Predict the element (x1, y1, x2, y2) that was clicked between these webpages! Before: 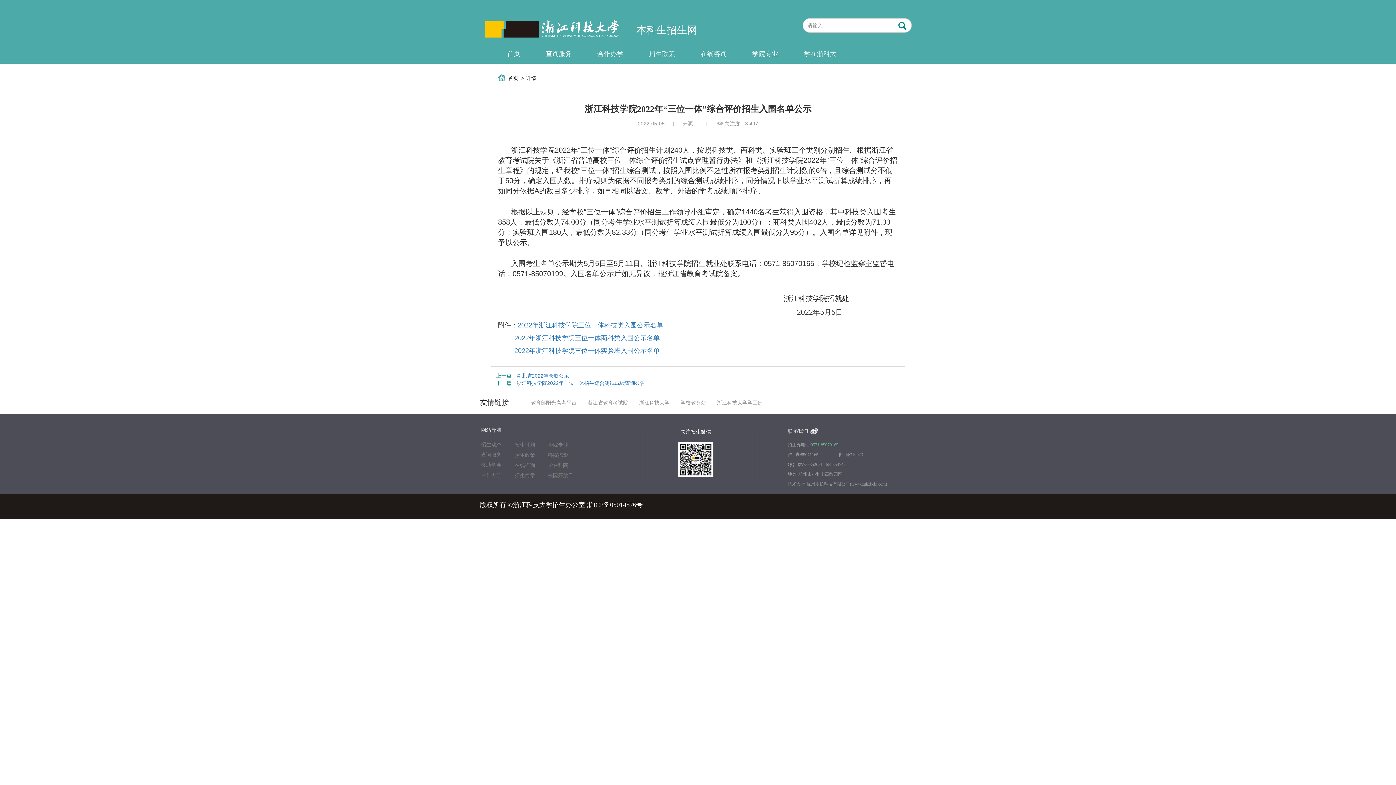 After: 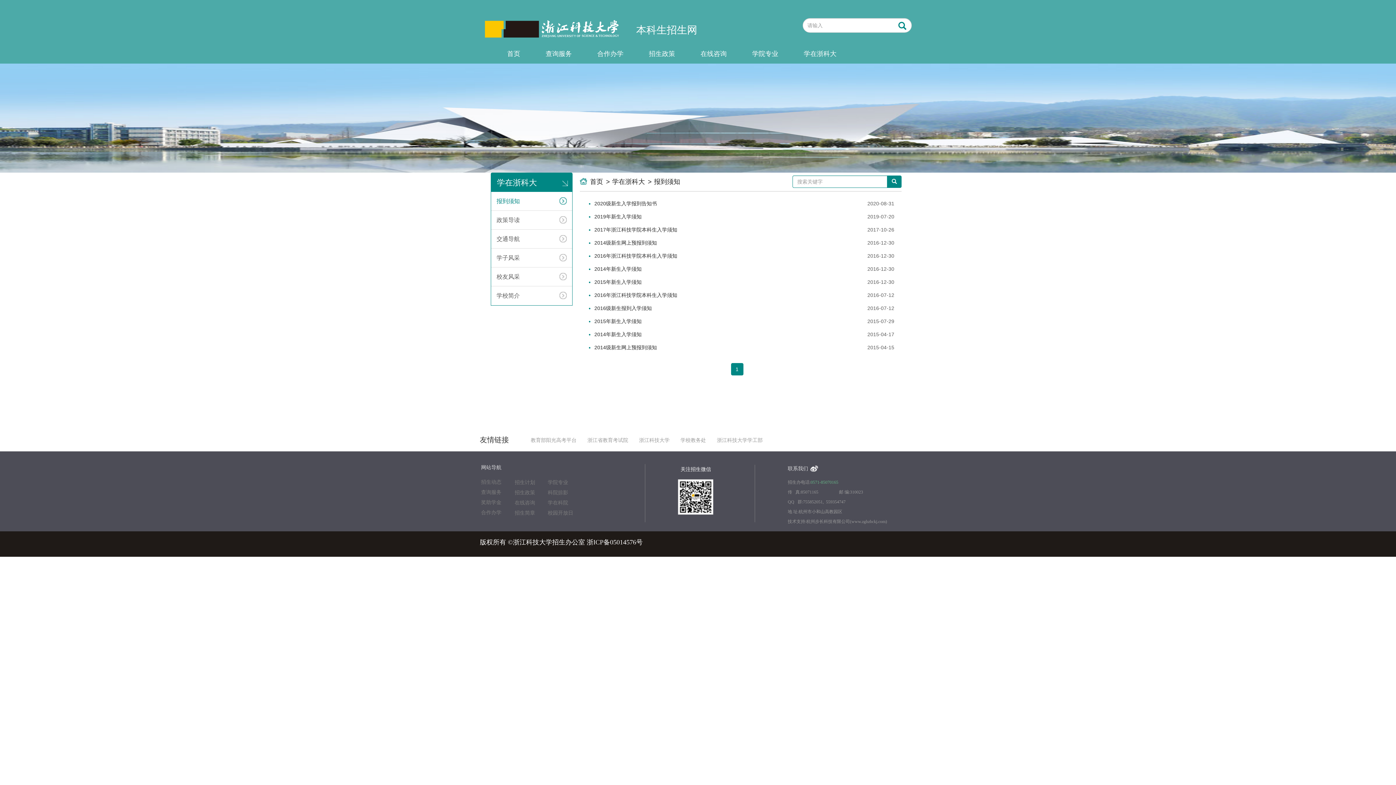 Action: bbox: (547, 463, 568, 468) label: 学在科院